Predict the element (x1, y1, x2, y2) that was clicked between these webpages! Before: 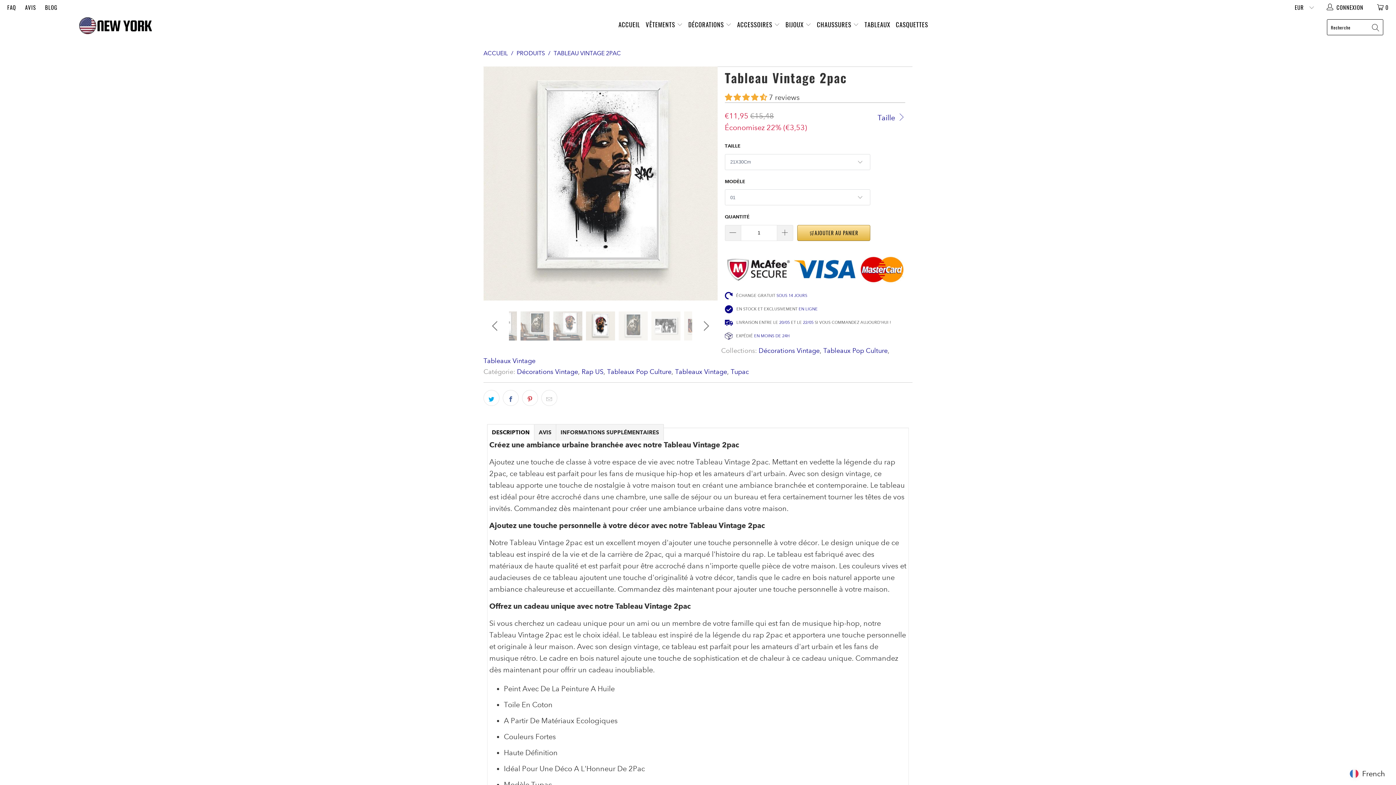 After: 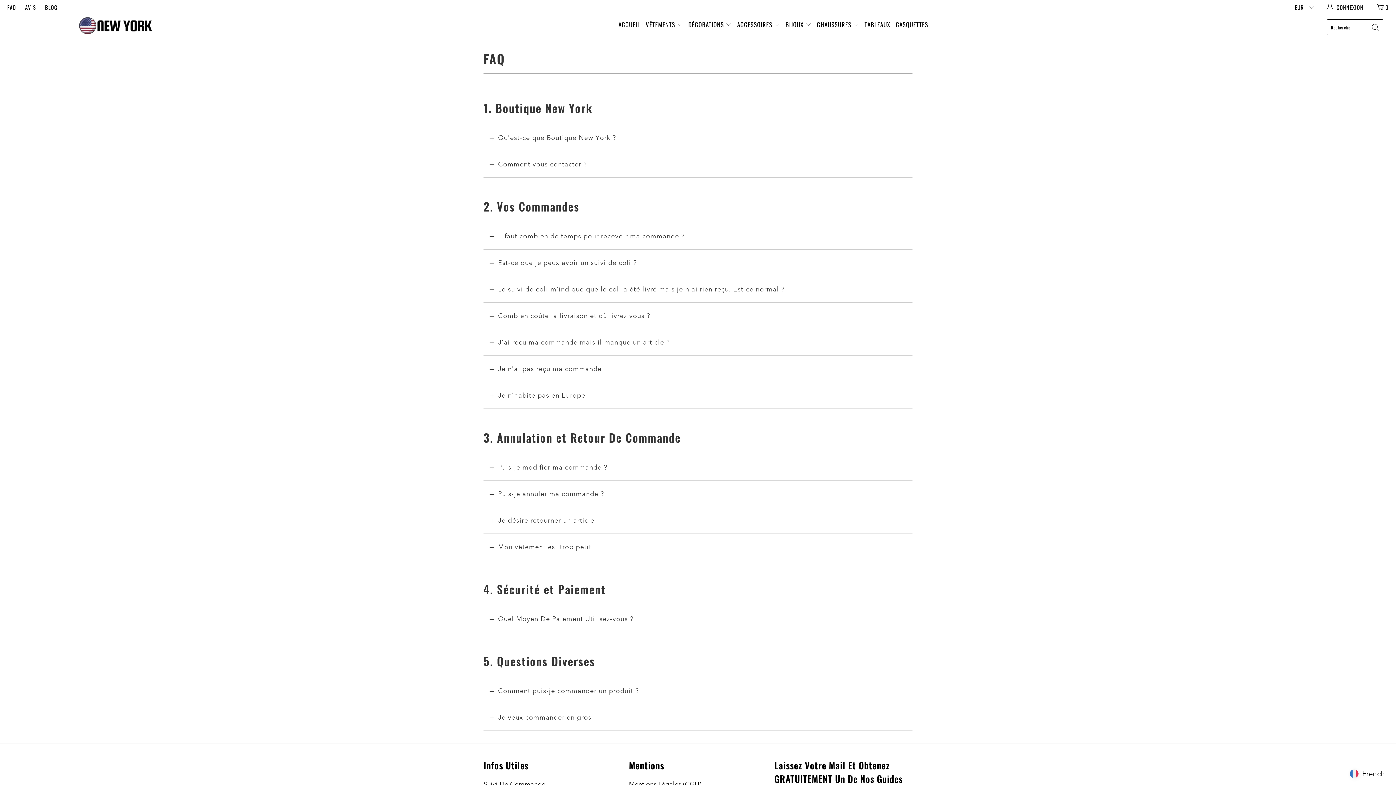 Action: bbox: (7, 0, 16, 14) label: FAQ